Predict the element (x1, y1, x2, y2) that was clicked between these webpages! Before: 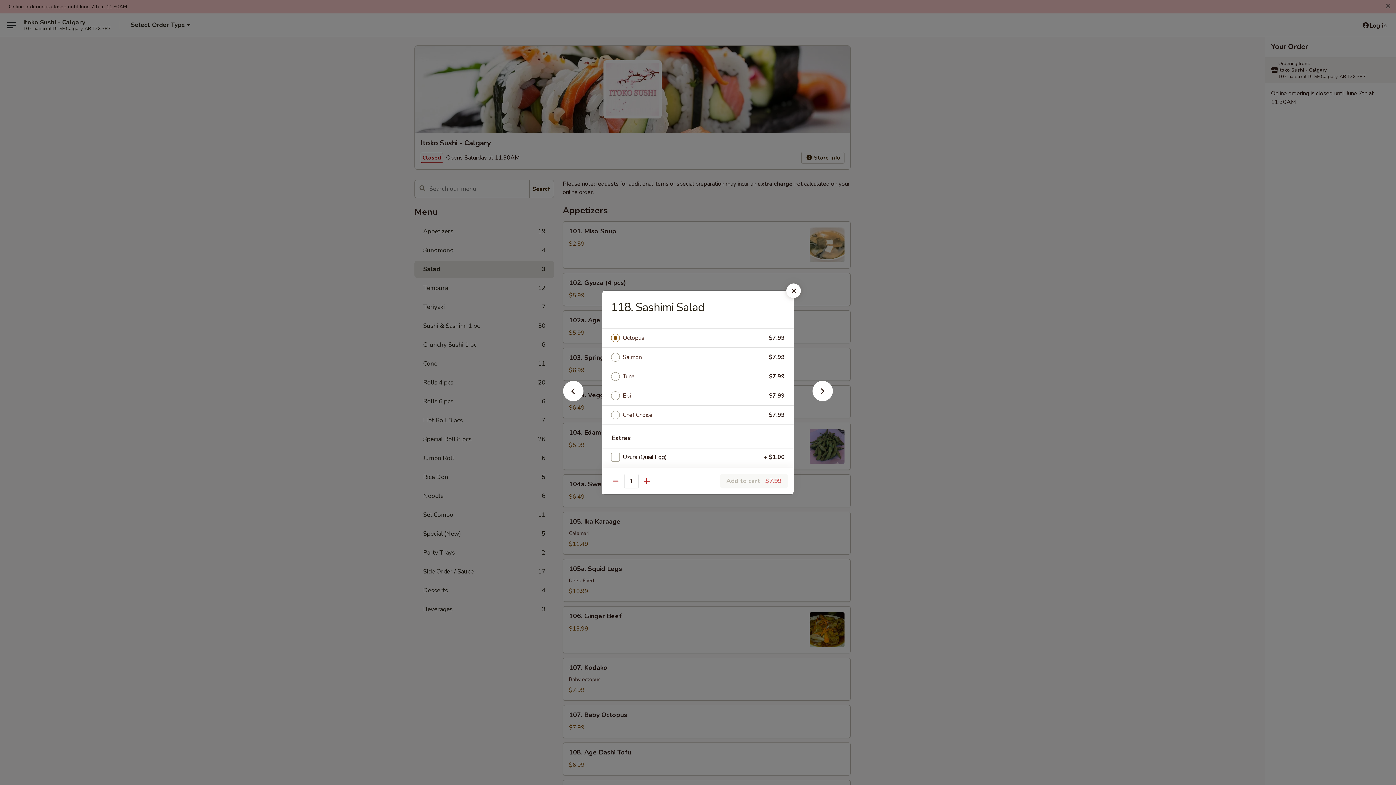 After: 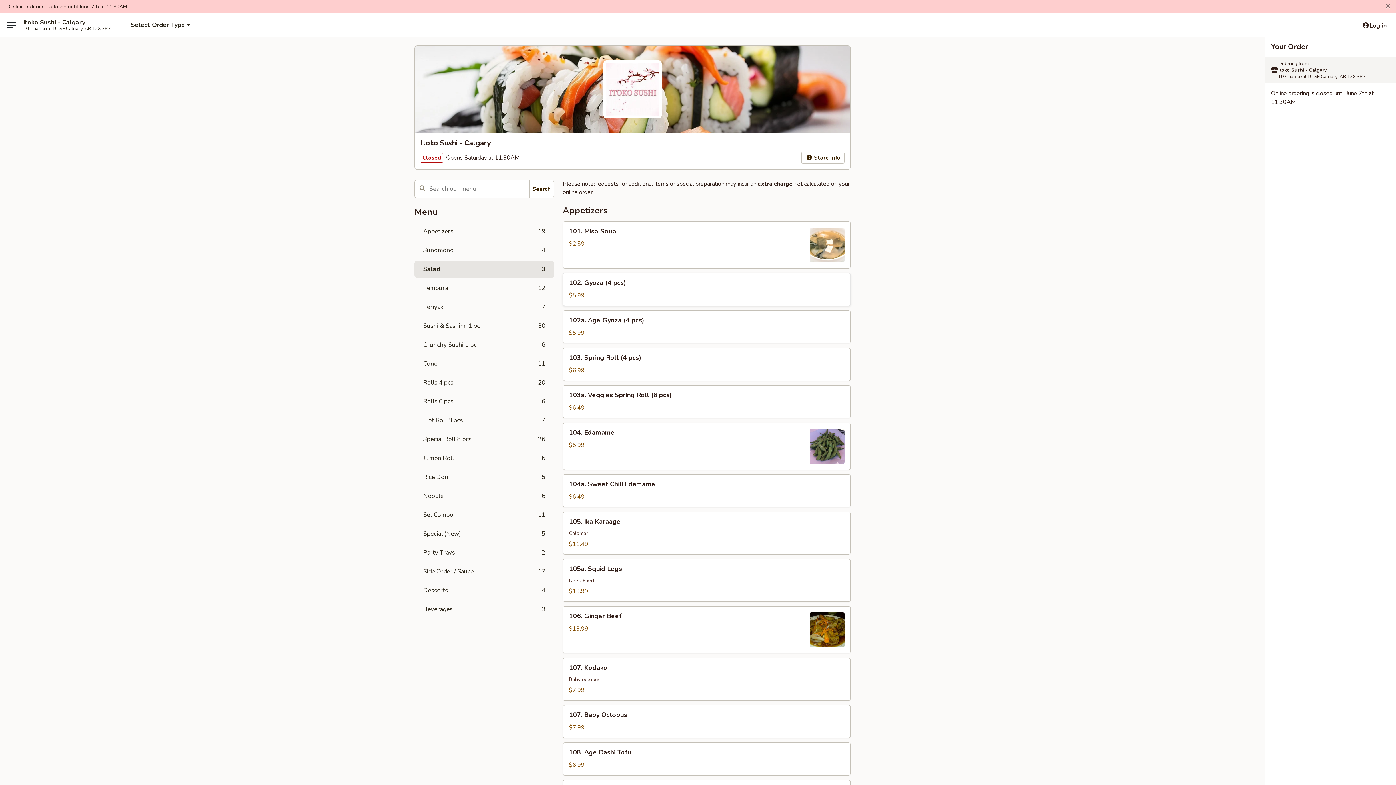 Action: bbox: (786, 283, 801, 298)